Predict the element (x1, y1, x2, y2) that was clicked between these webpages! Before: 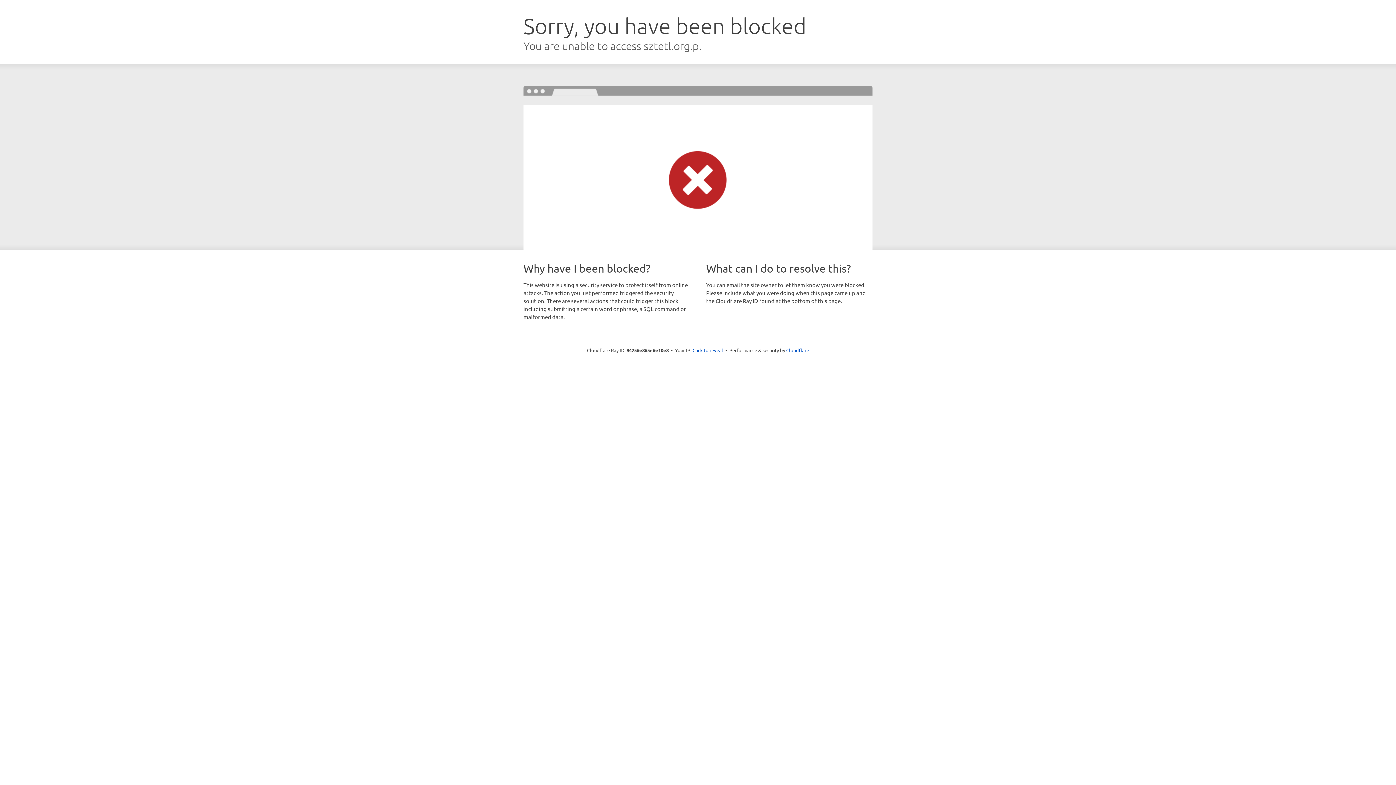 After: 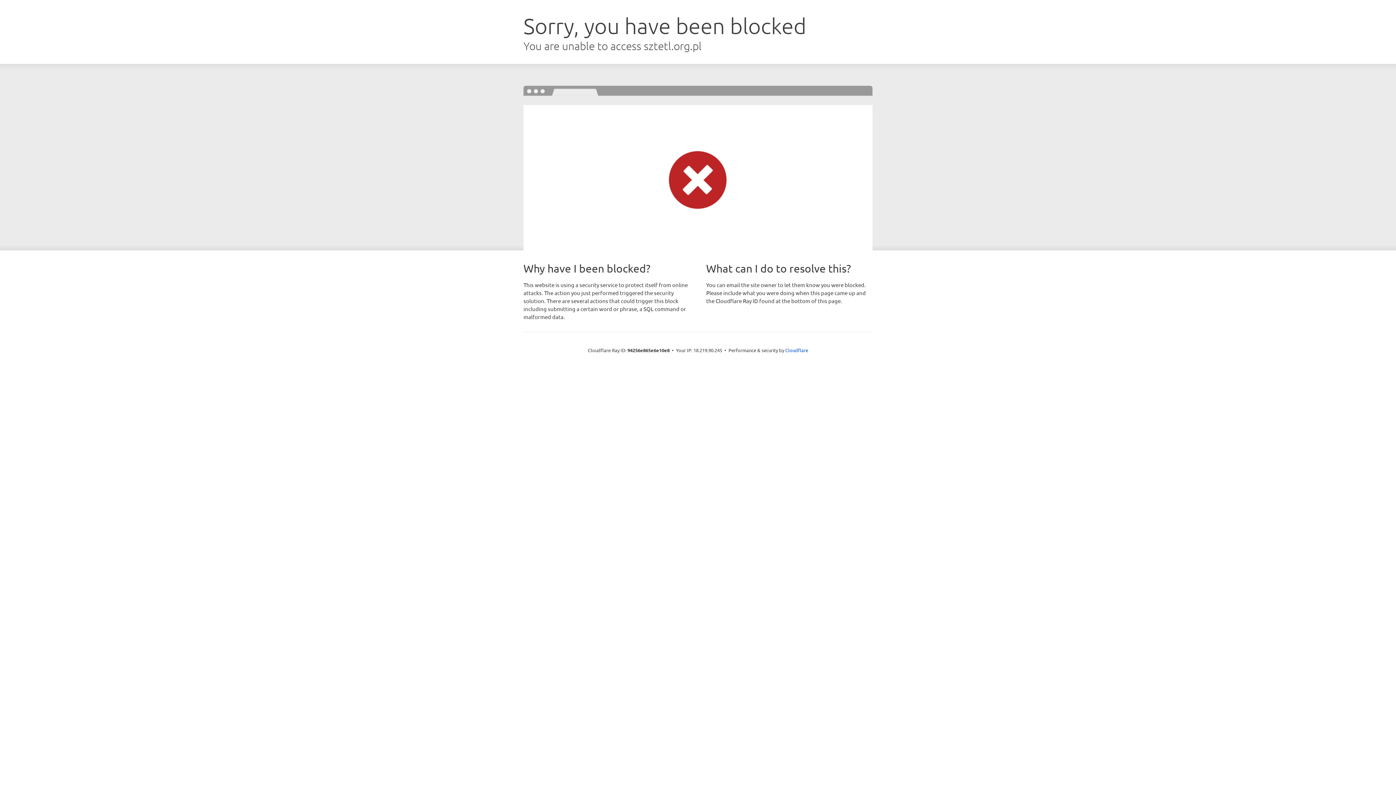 Action: label: Click to reveal bbox: (692, 346, 723, 353)